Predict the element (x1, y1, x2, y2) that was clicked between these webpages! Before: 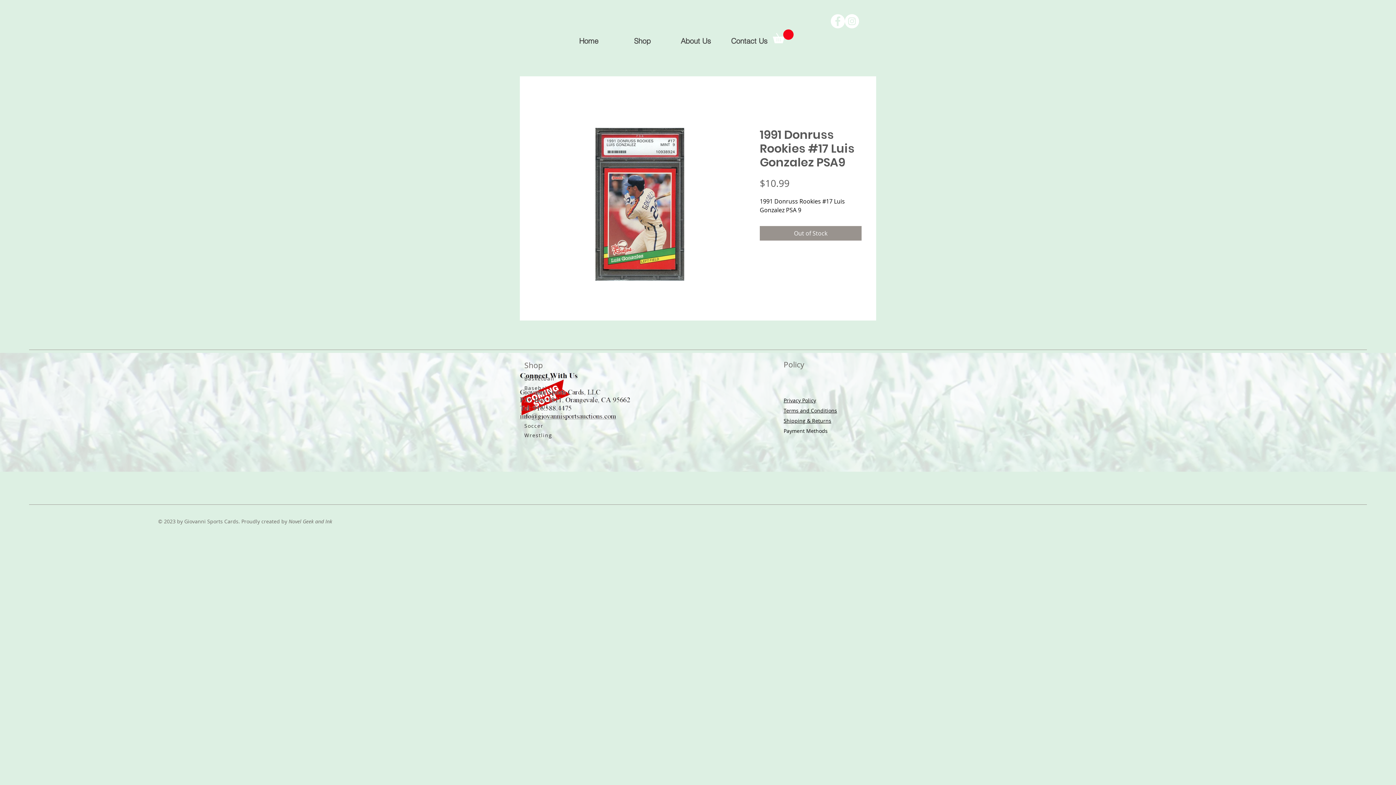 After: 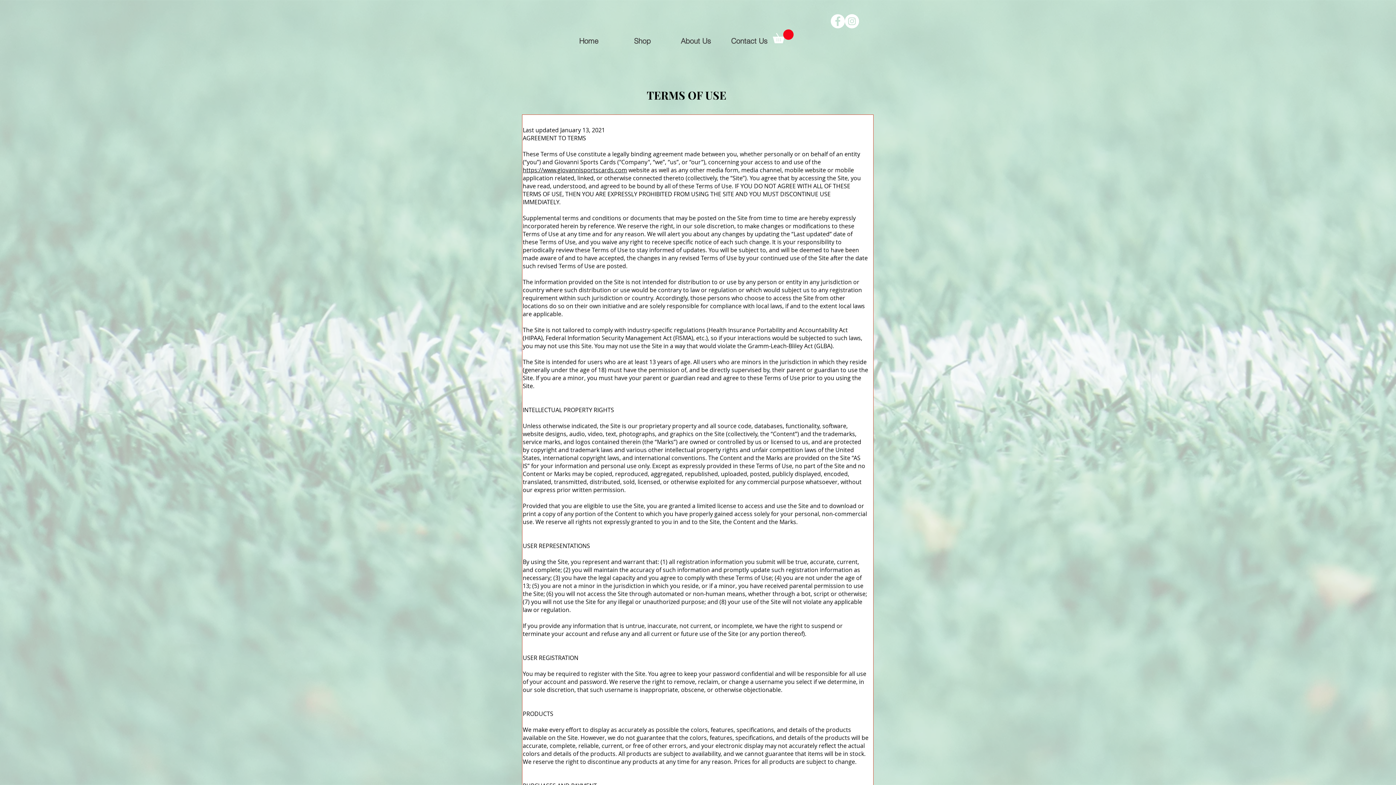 Action: label: Terms and Conditions bbox: (783, 407, 837, 414)